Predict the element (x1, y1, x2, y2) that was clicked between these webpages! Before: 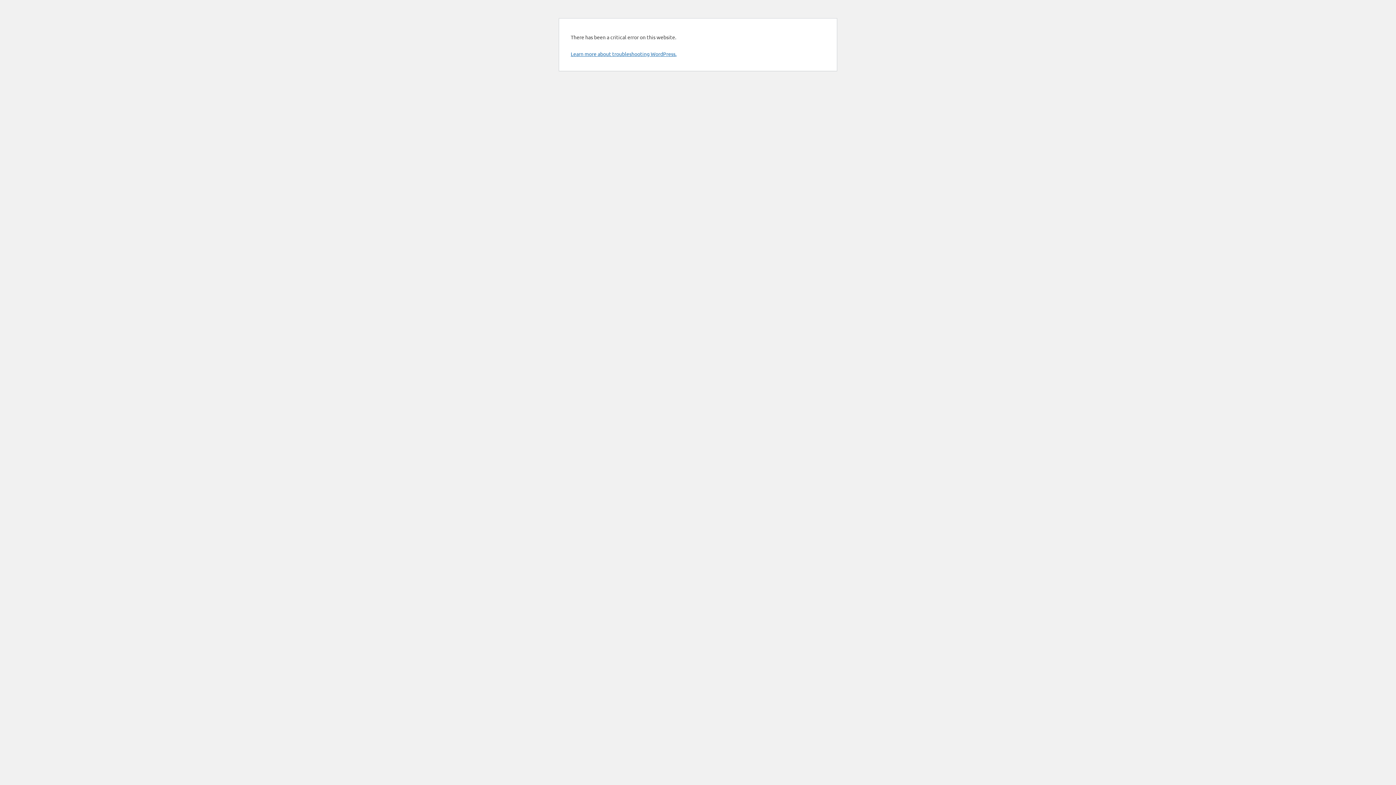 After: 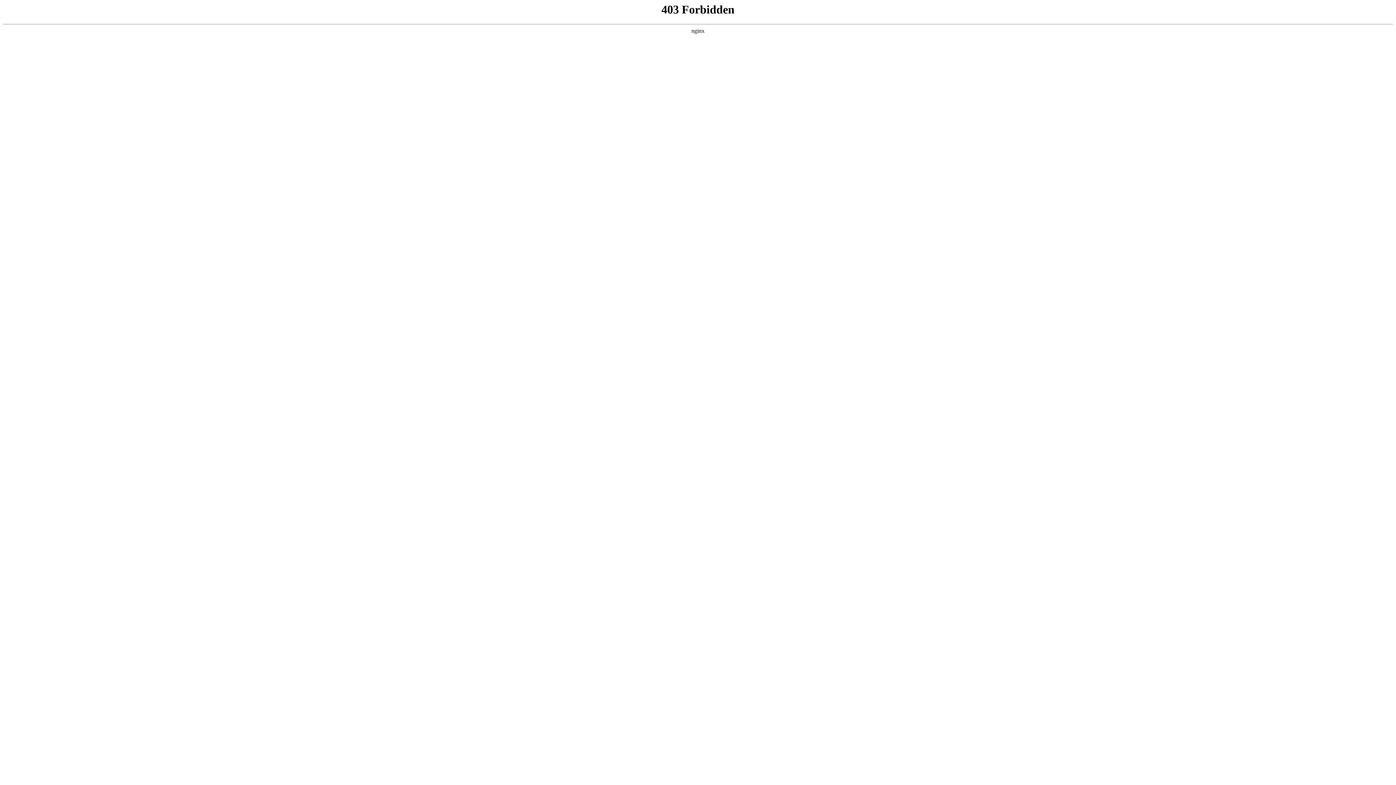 Action: label: Learn more about troubleshooting WordPress. bbox: (570, 50, 676, 57)